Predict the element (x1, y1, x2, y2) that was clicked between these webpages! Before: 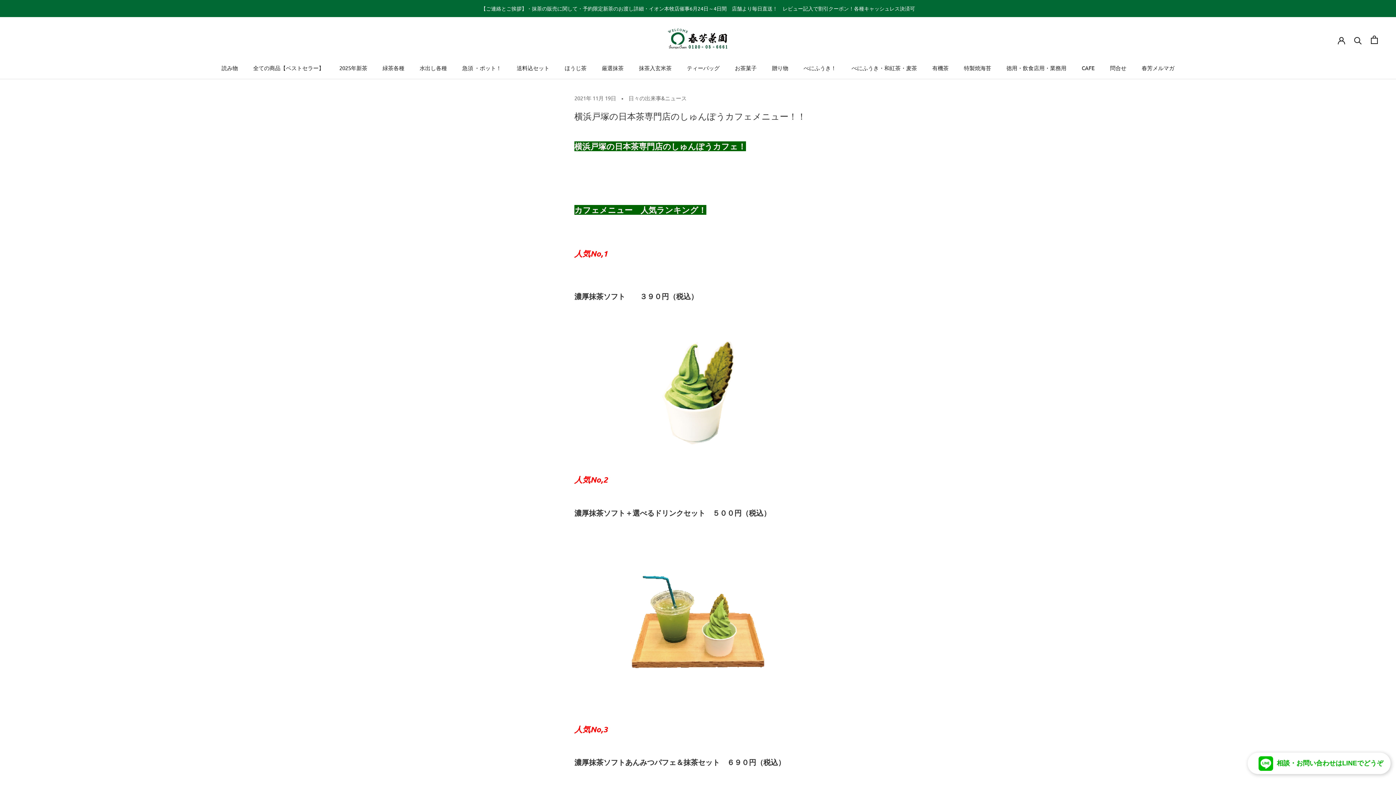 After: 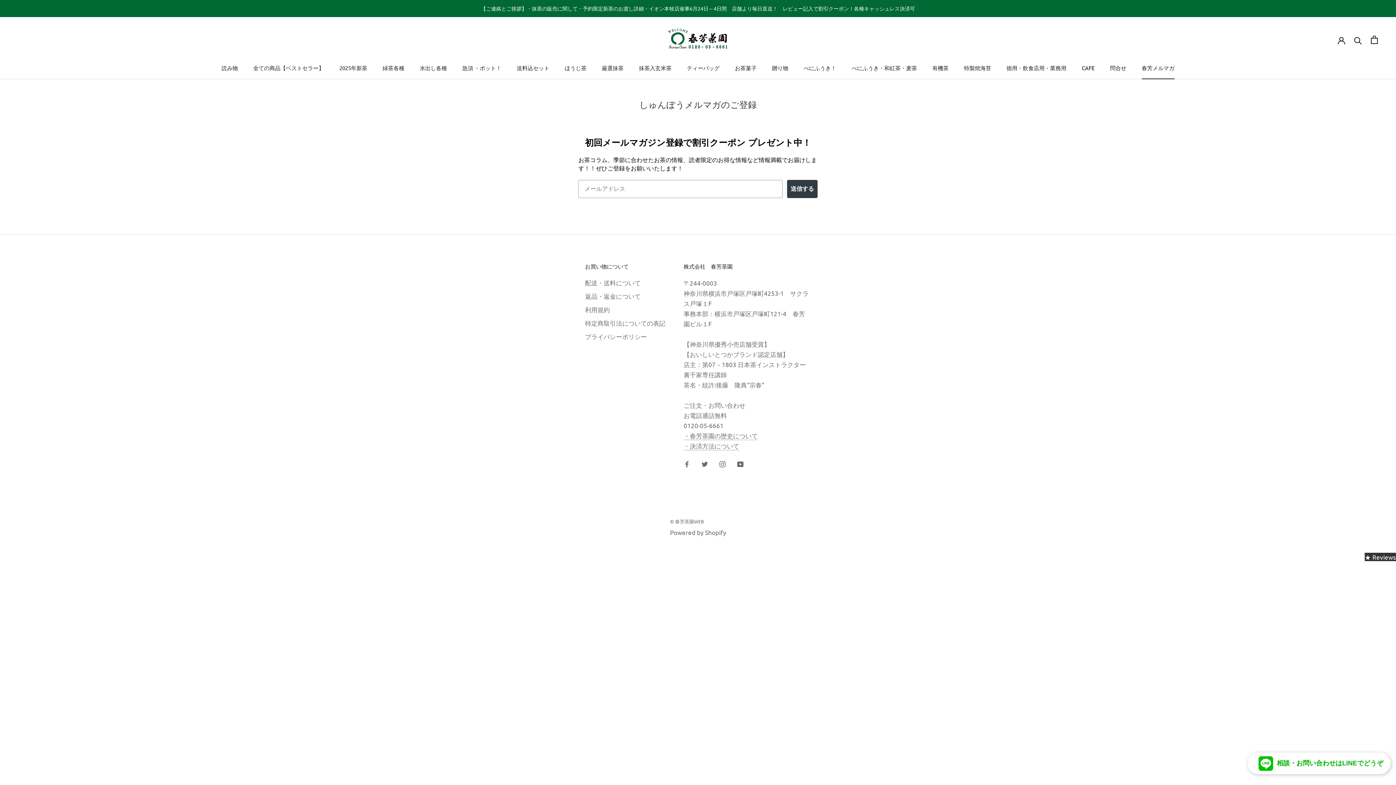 Action: label: 春芳メルマガ
春芳メルマガ bbox: (1142, 64, 1174, 71)